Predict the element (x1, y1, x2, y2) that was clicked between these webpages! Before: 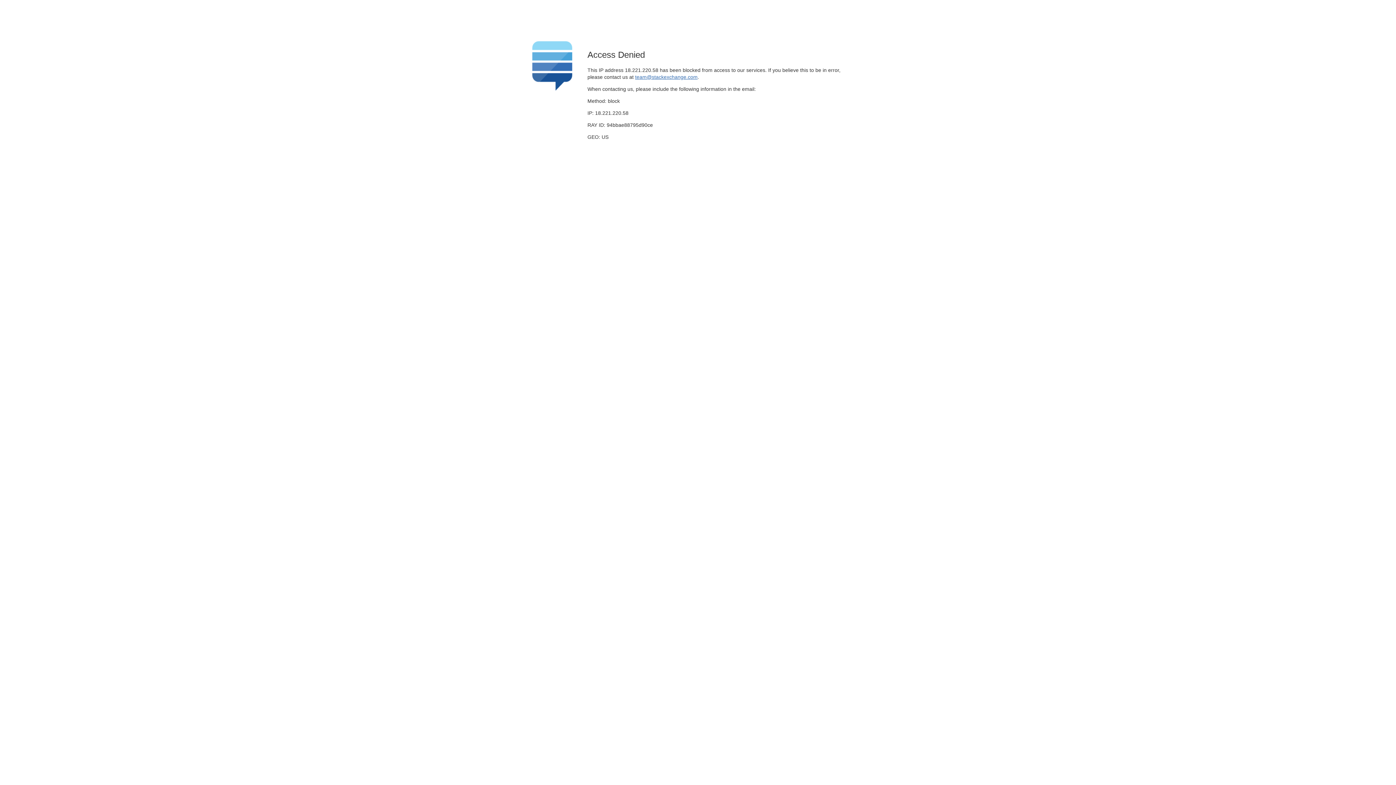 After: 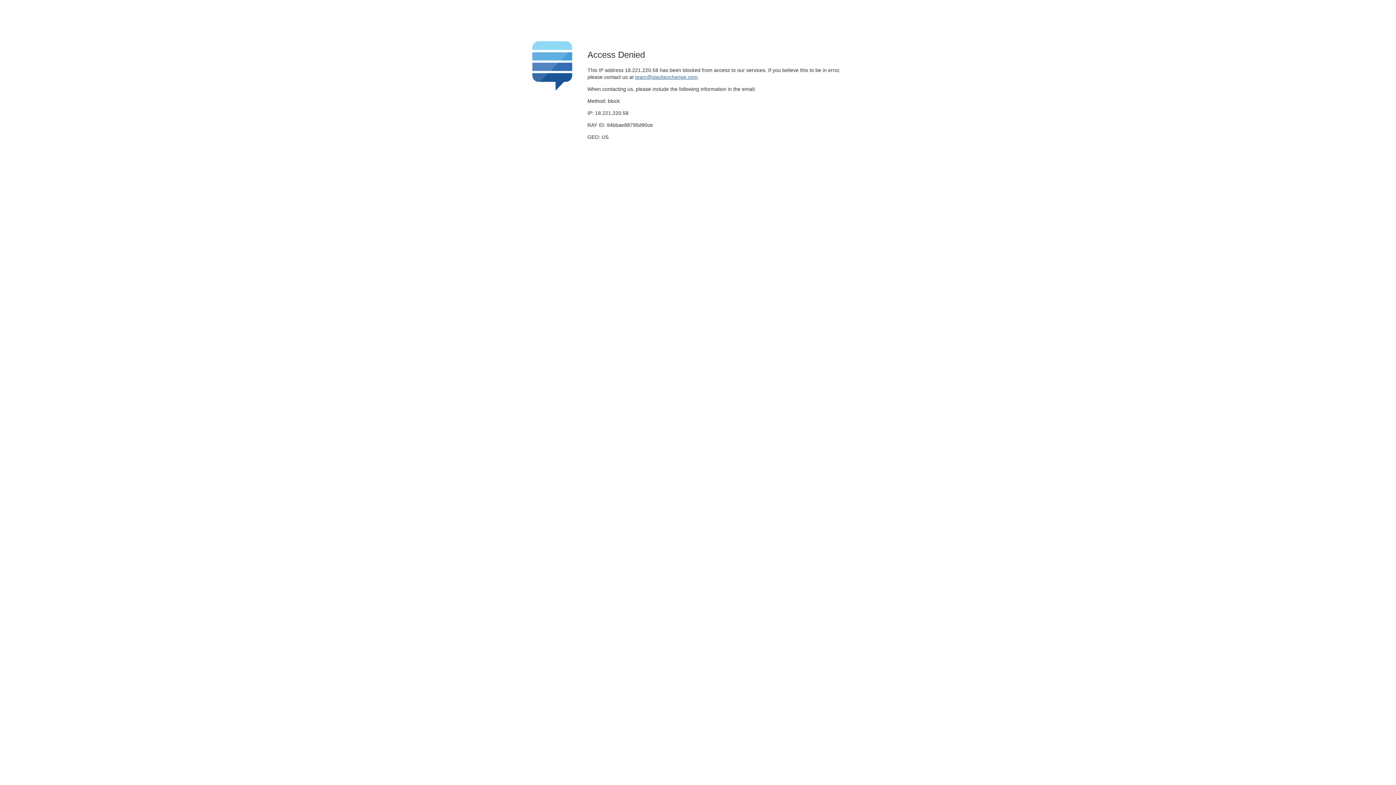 Action: label: team@stackexchange.com bbox: (635, 74, 697, 79)